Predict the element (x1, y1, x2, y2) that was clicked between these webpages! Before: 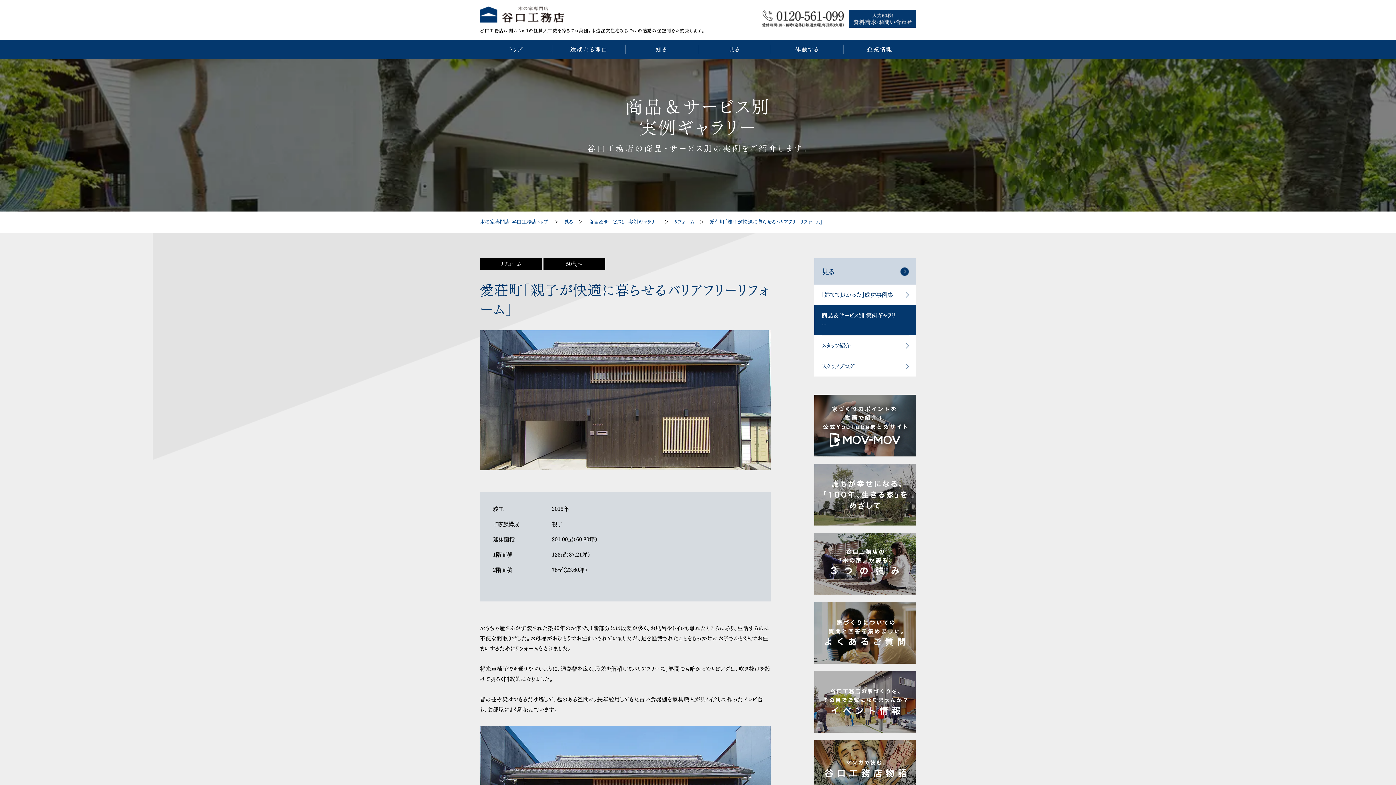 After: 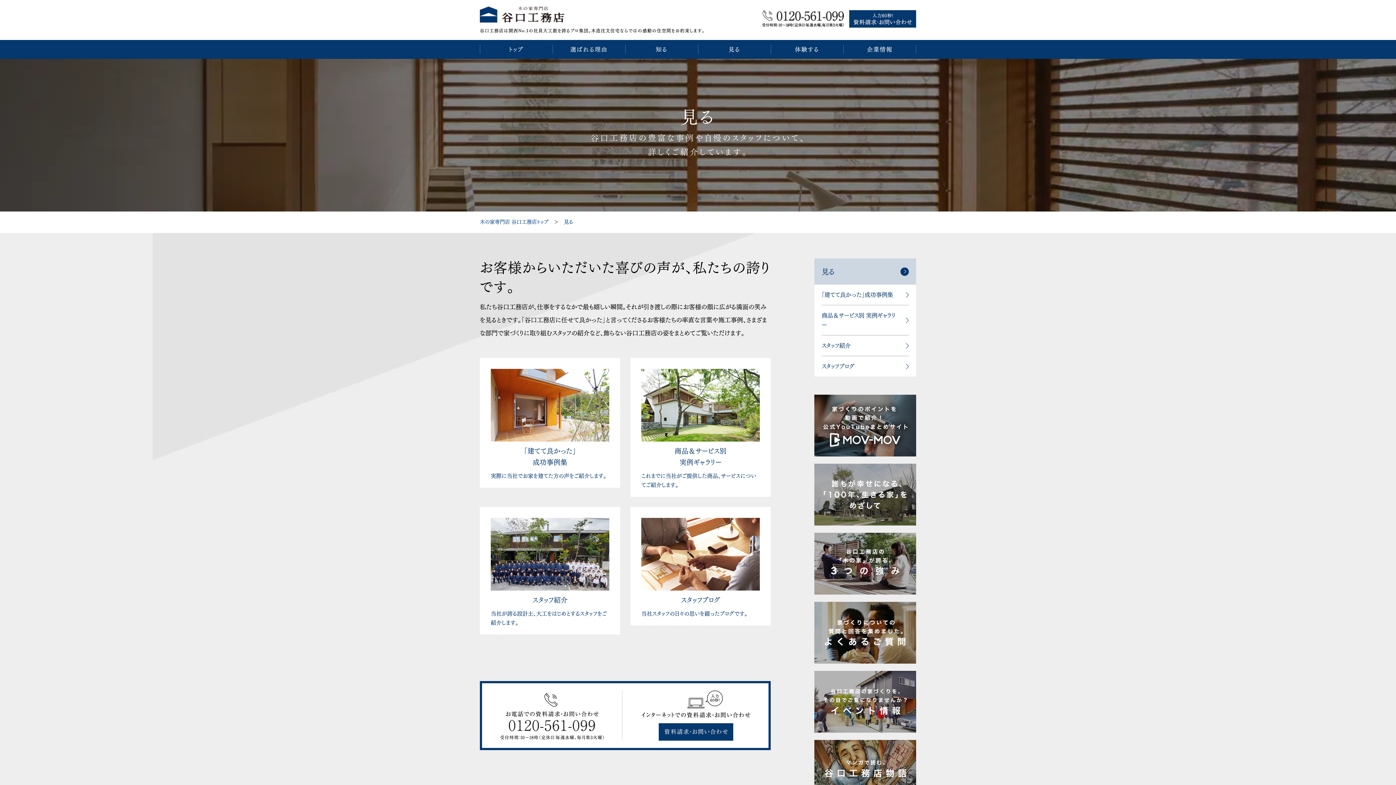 Action: label: 見る bbox: (698, 40, 770, 59)